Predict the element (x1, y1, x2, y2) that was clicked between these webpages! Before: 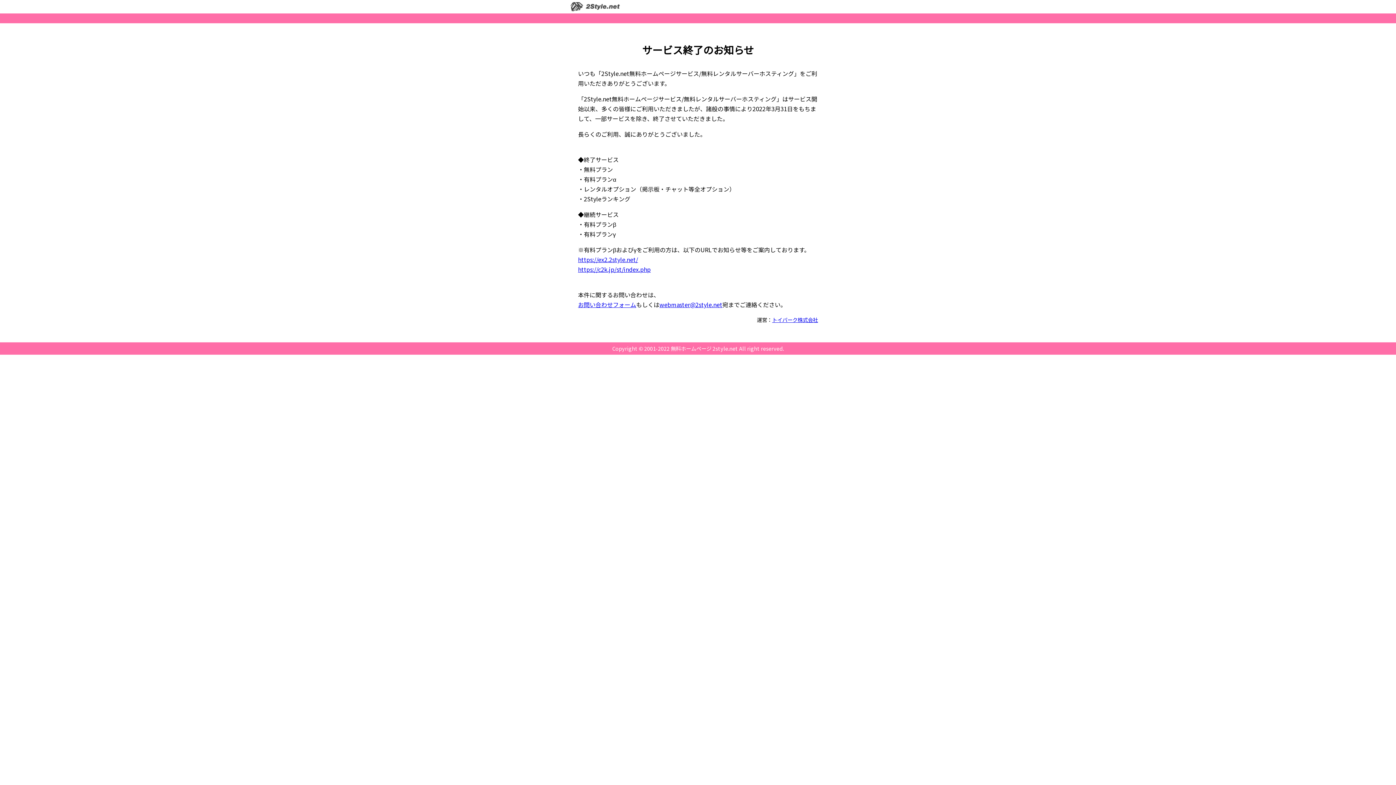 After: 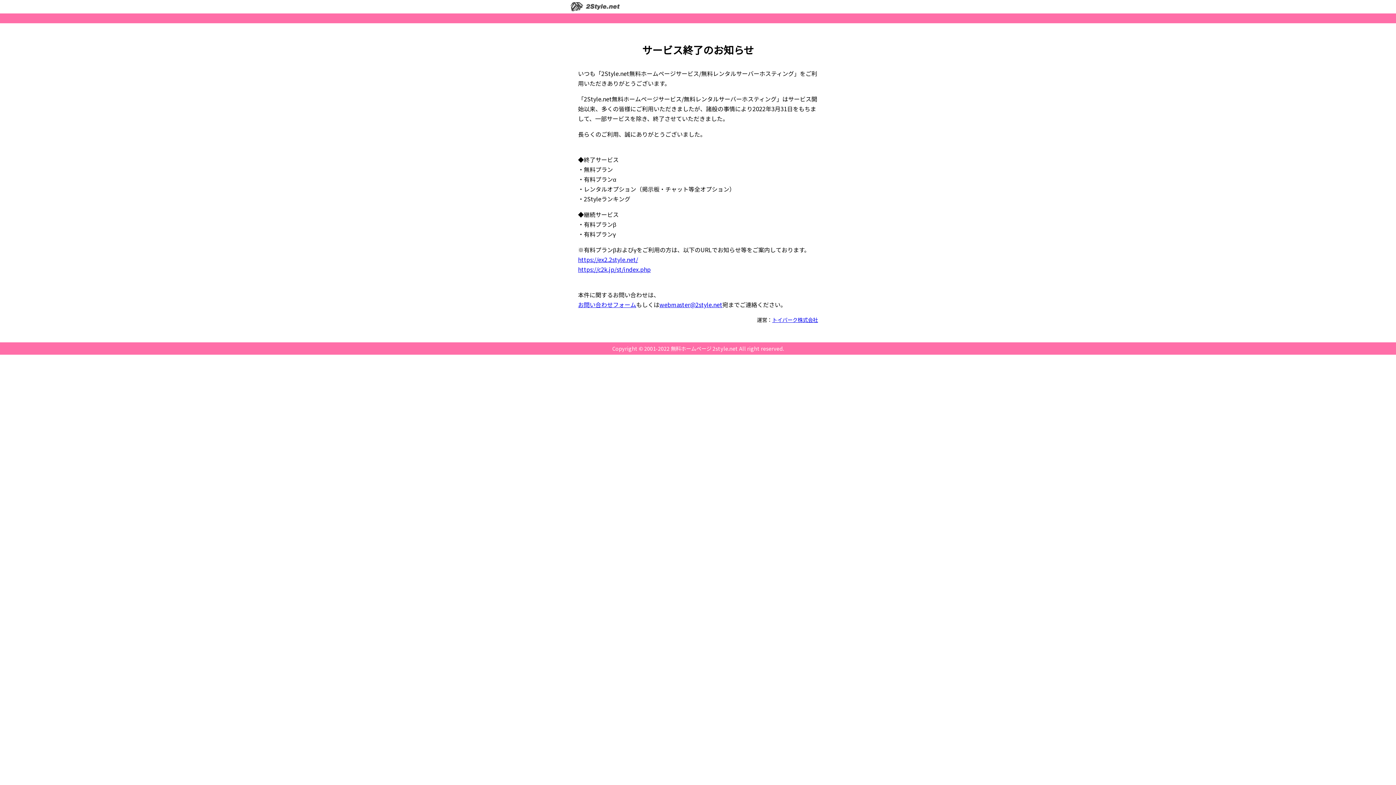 Action: label: https://c2k.jp/st/index.php bbox: (578, 265, 650, 273)